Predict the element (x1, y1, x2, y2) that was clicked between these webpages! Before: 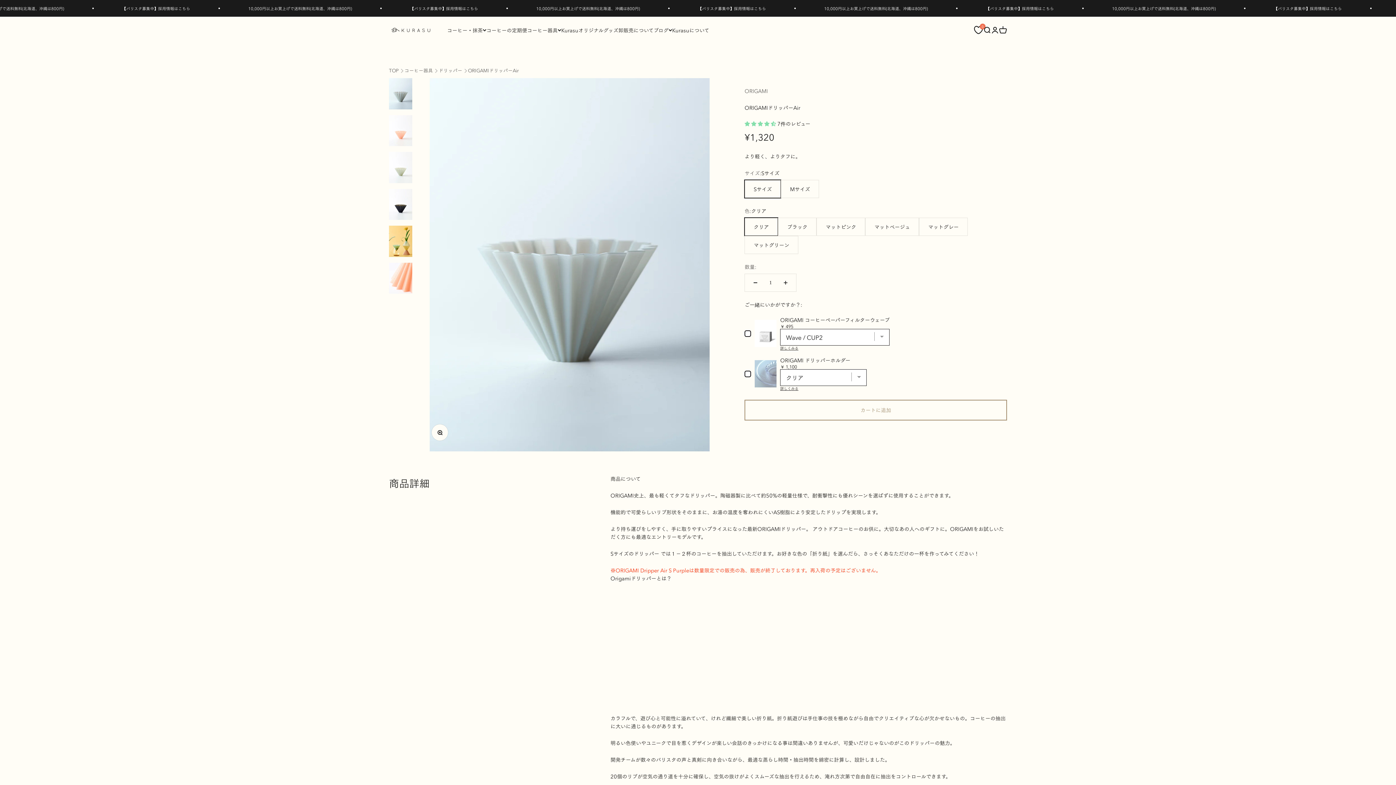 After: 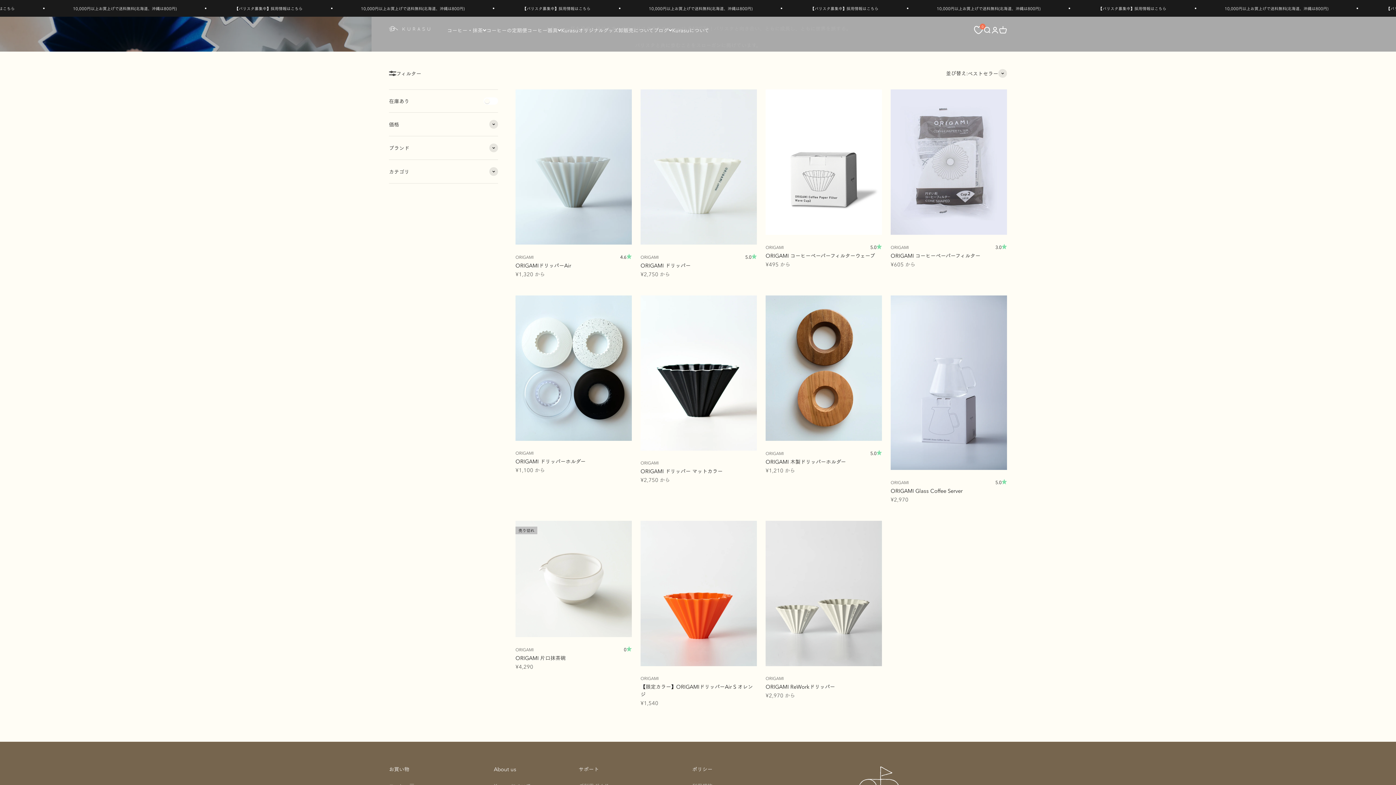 Action: bbox: (744, 86, 768, 94) label: ORIGAMI